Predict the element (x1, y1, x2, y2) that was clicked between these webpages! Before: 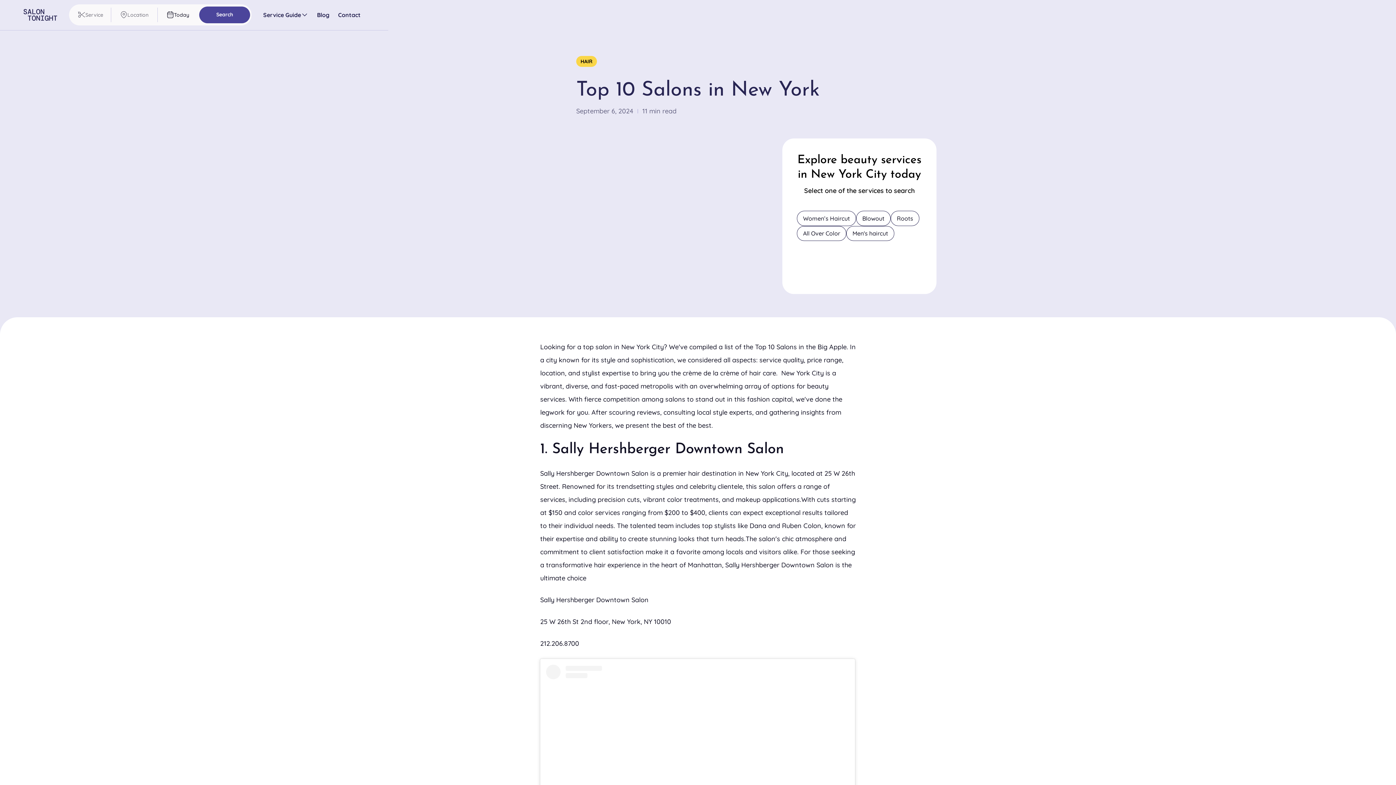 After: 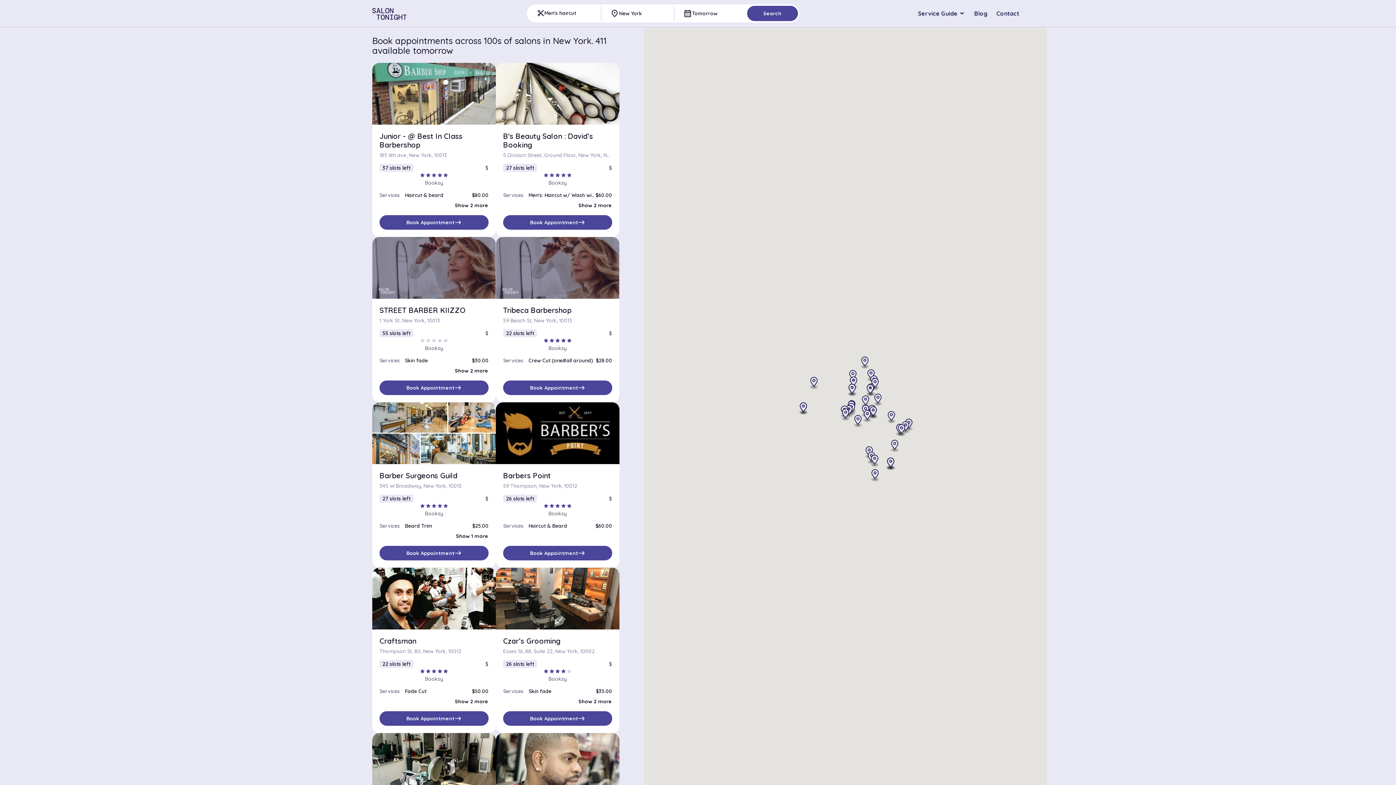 Action: label: Men's haircut bbox: (846, 226, 894, 241)